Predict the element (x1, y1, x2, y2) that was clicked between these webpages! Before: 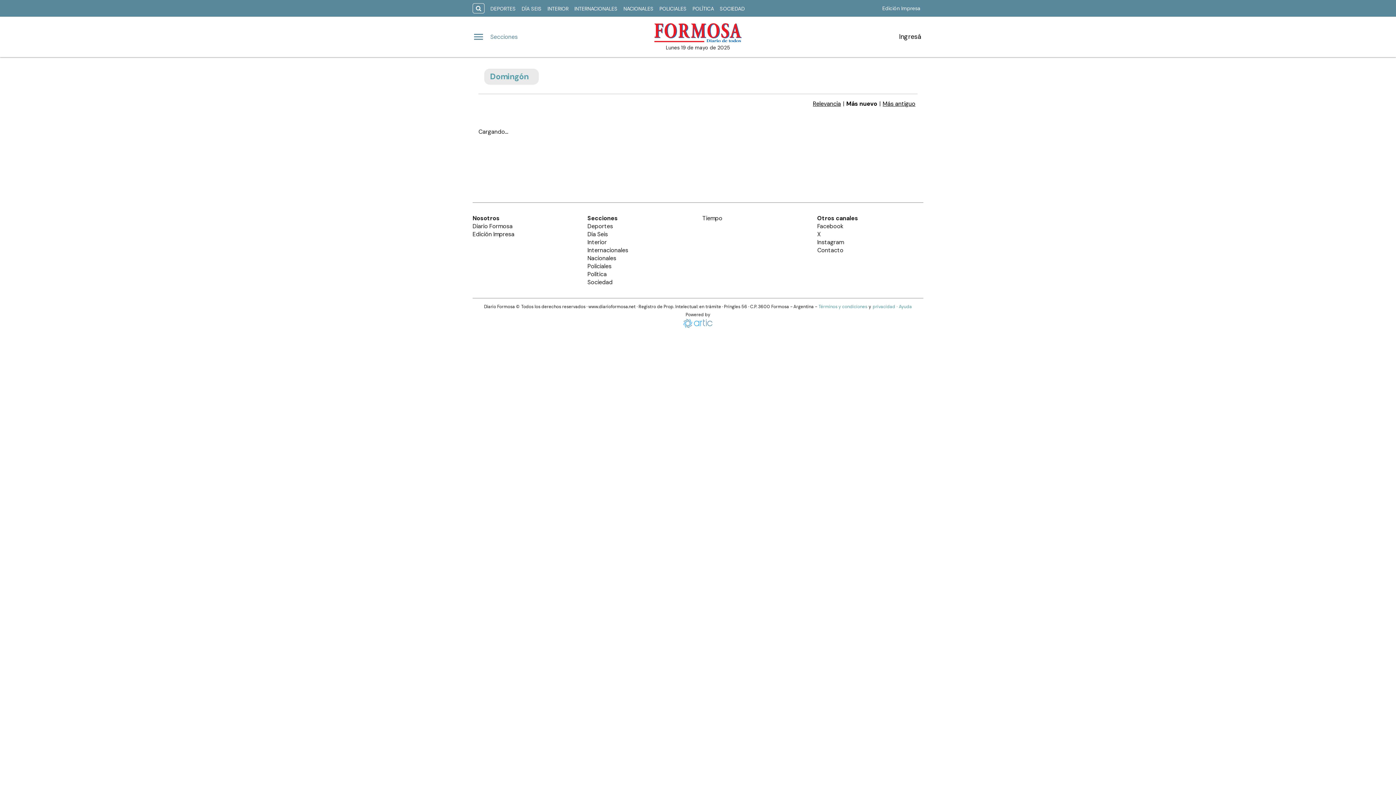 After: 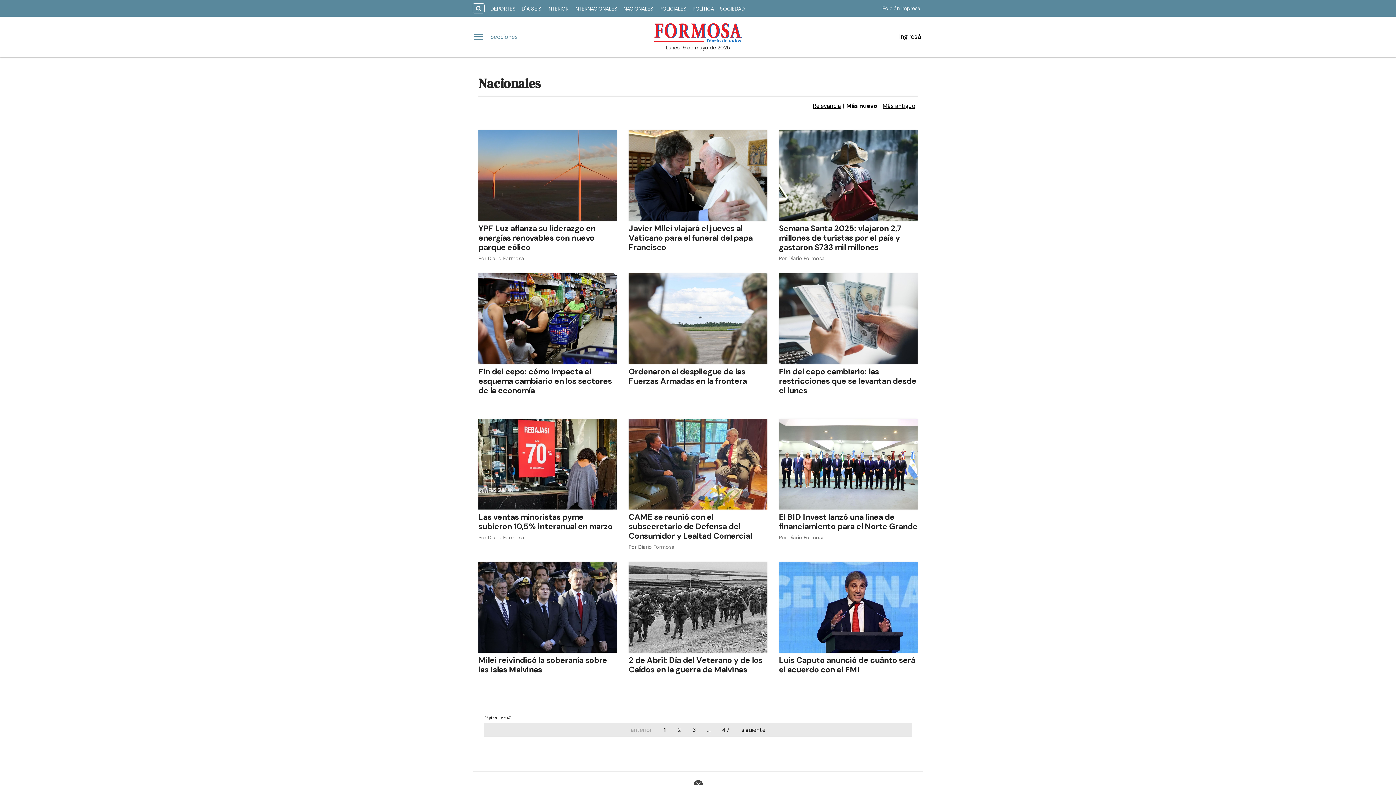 Action: bbox: (620, 2, 656, 14) label: NACIONALES